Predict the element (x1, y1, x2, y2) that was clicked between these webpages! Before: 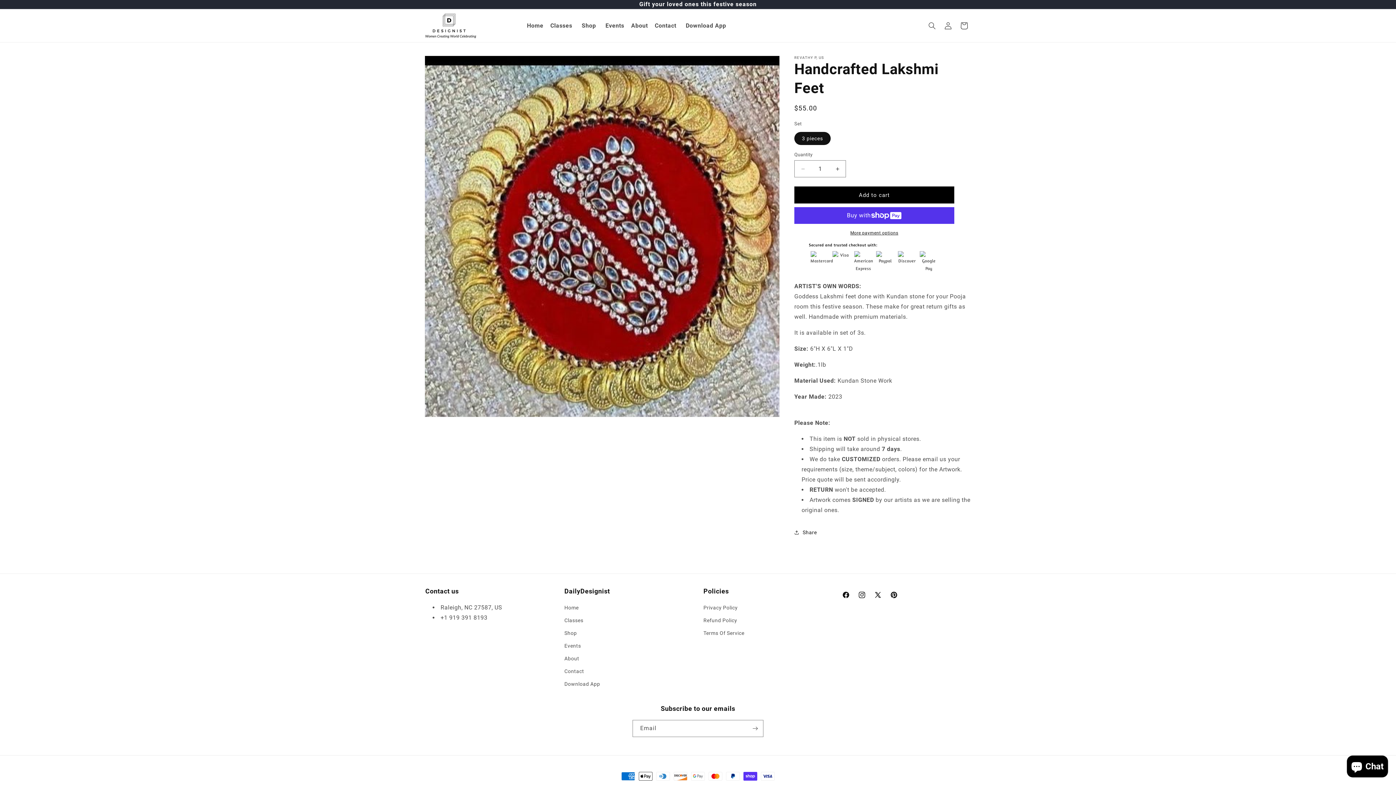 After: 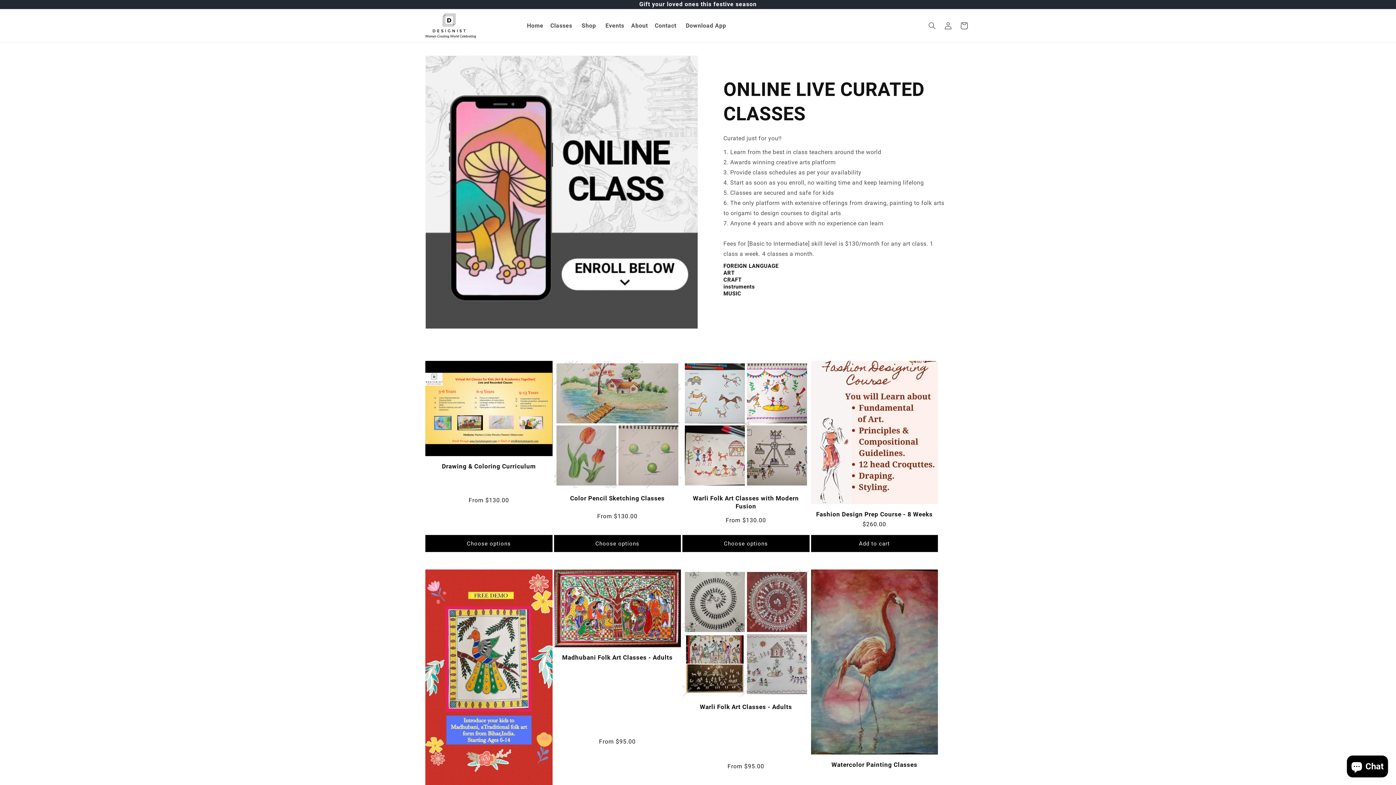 Action: bbox: (564, 614, 583, 627) label: Classes